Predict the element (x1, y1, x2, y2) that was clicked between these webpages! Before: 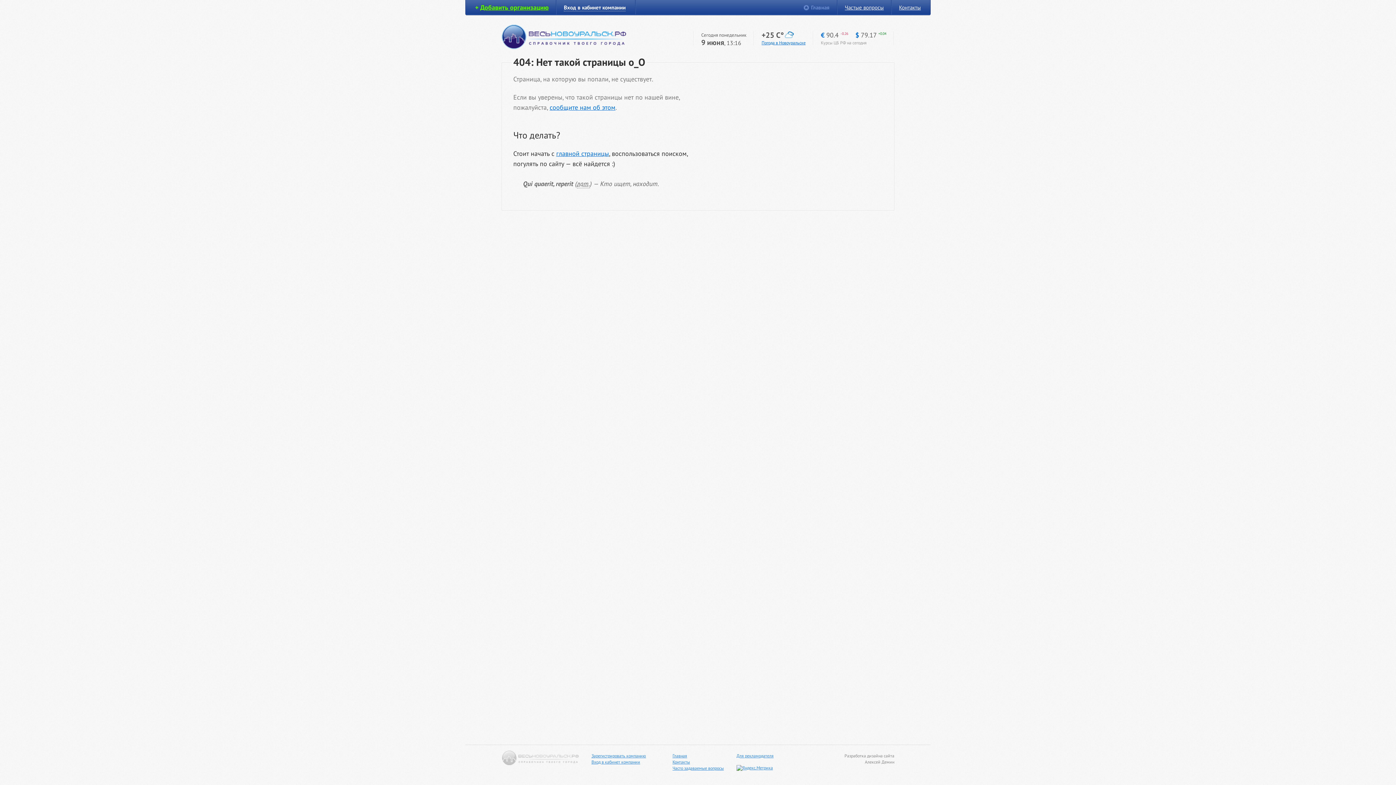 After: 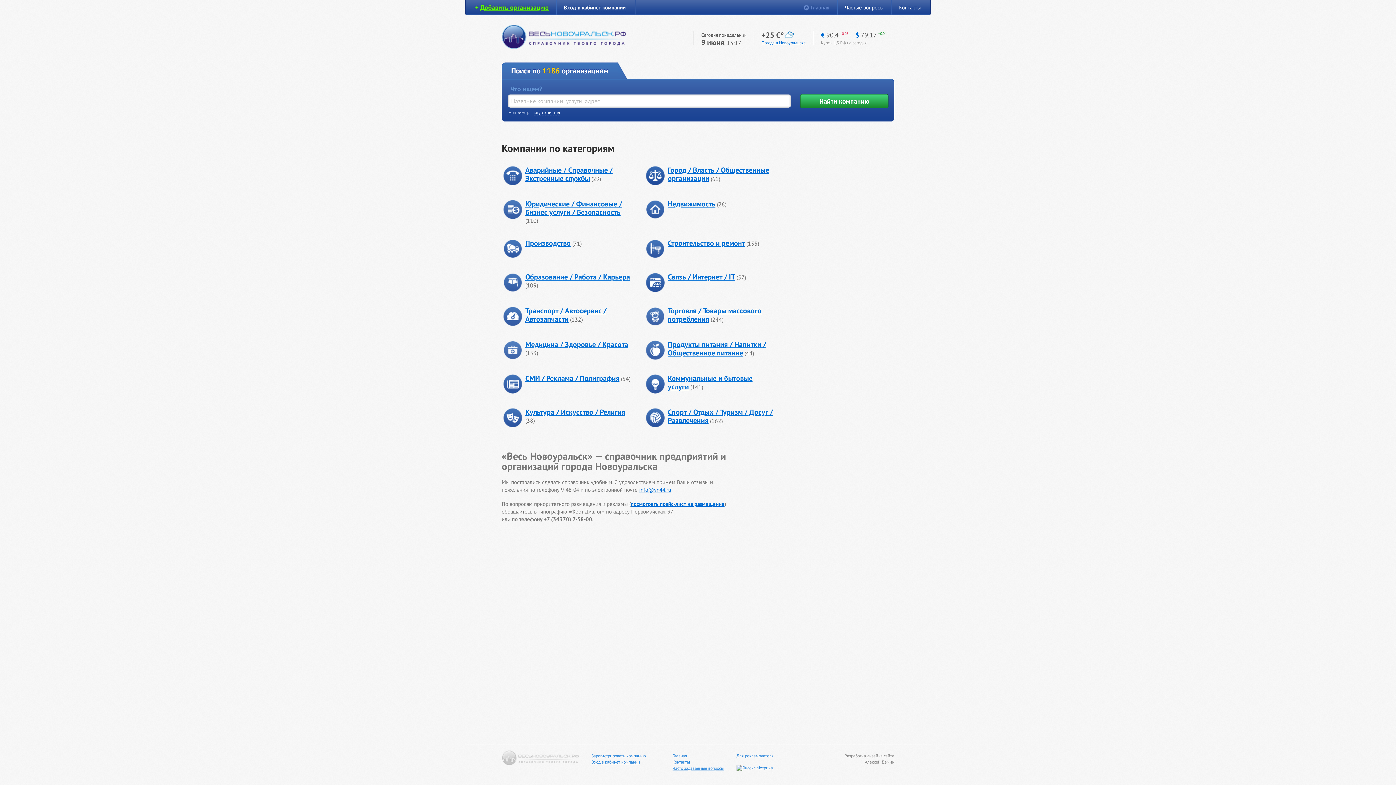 Action: bbox: (556, 149, 609, 157) label: главной страницы